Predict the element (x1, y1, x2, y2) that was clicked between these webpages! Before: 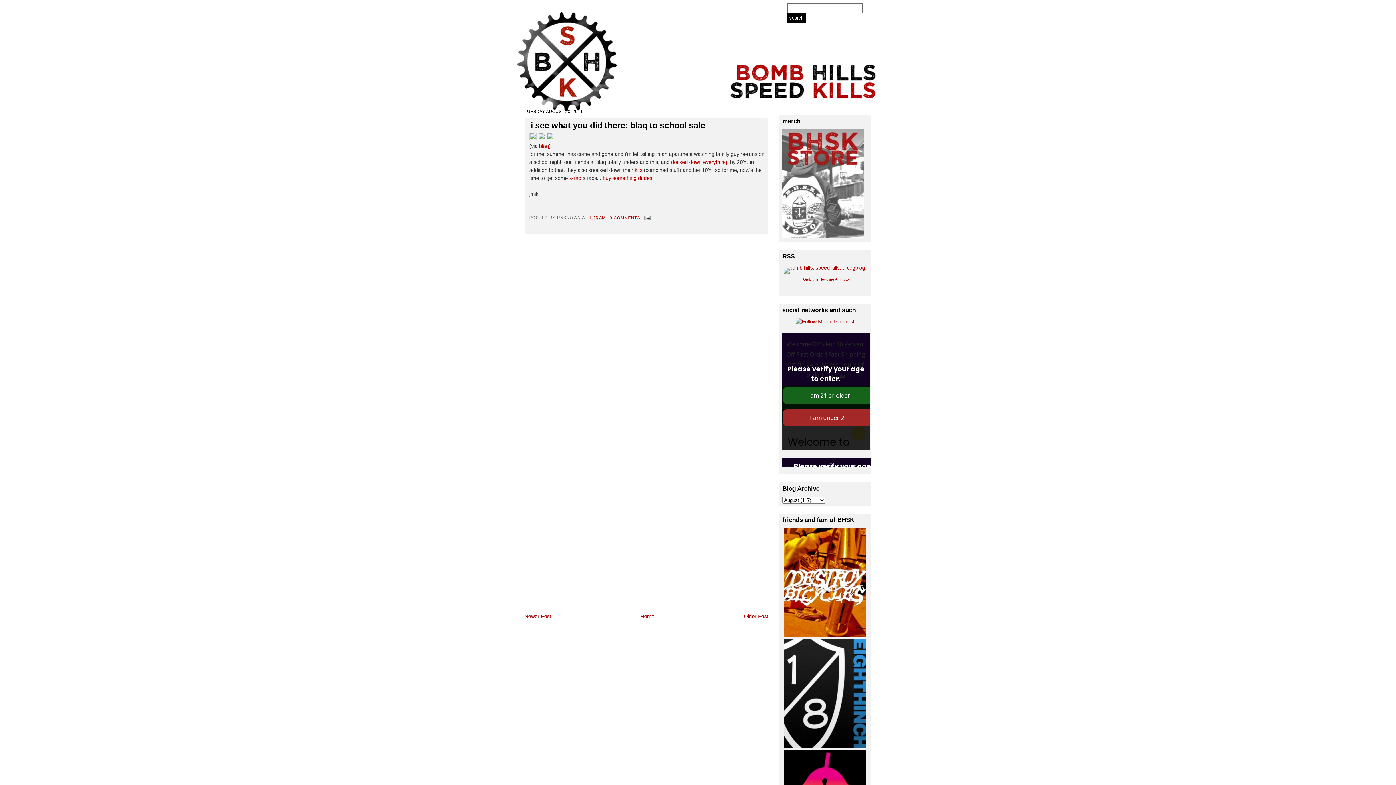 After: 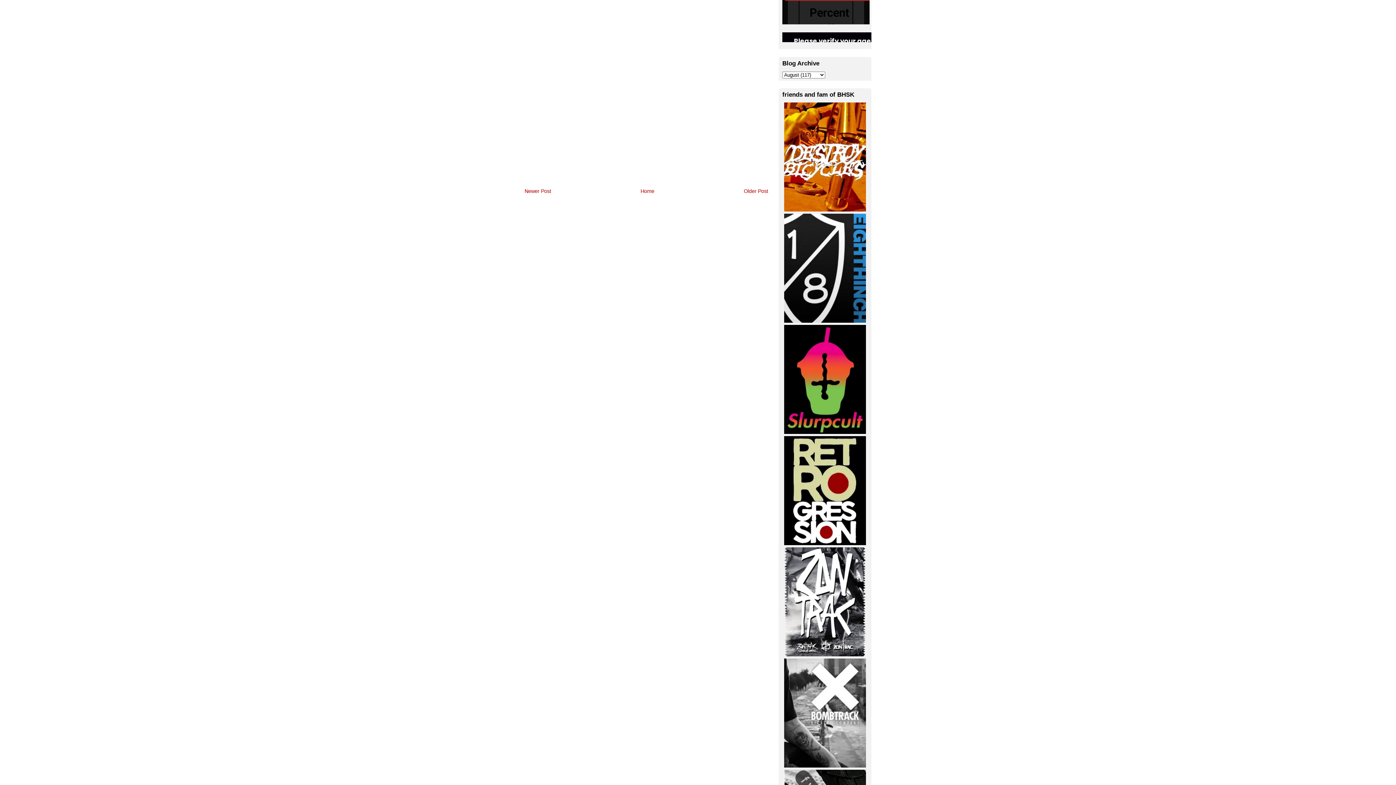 Action: bbox: (609, 215, 640, 219) label: 0 COMMENTS